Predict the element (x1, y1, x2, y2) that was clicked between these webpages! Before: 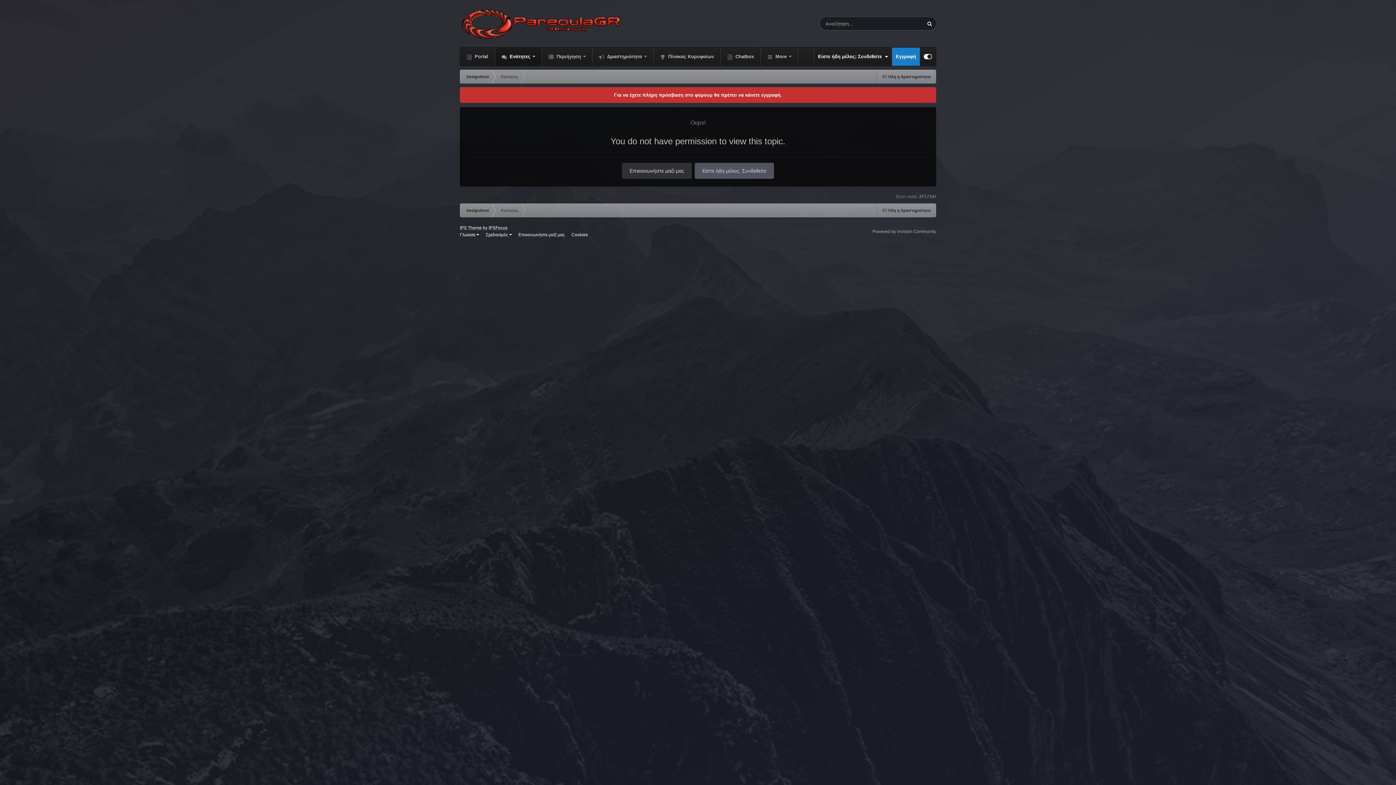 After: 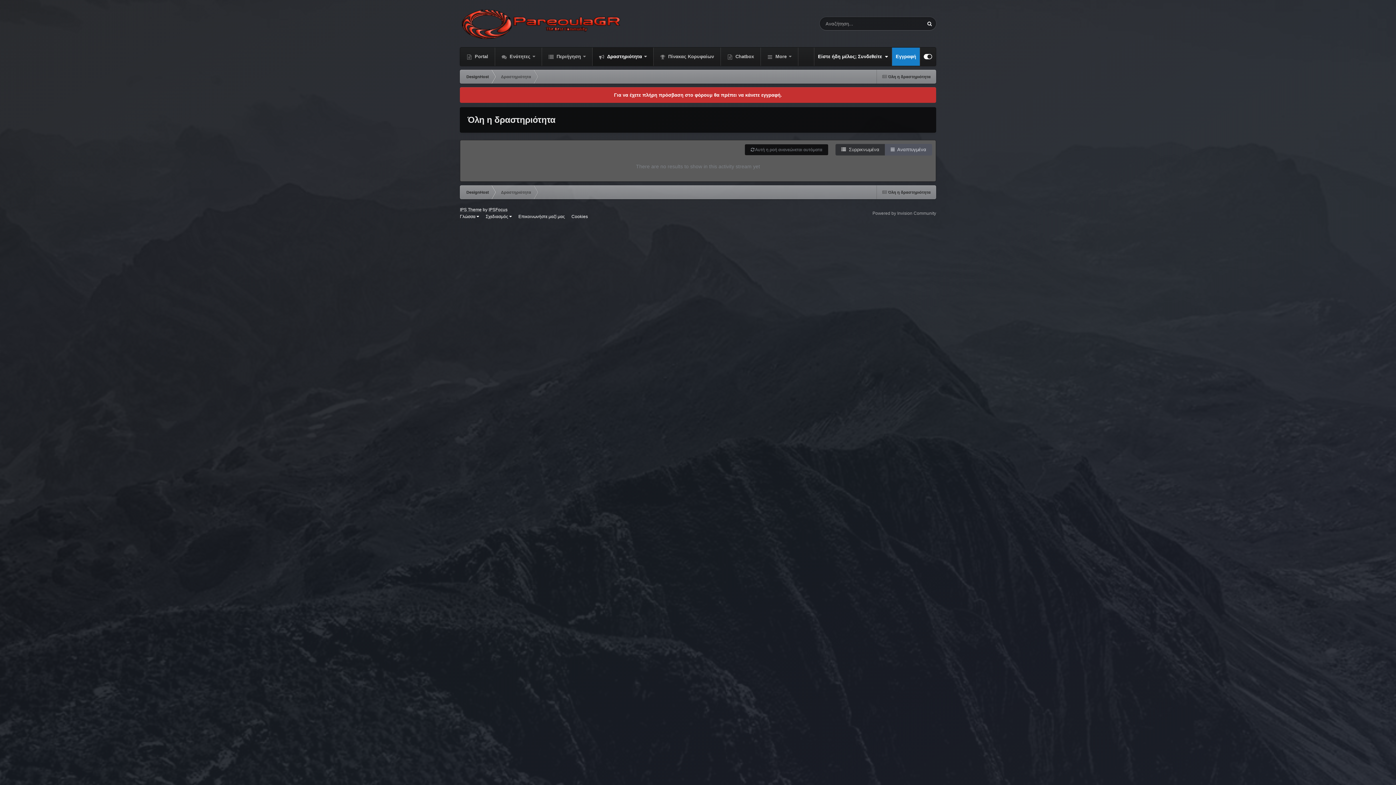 Action: label:  Δραστηριότητα  bbox: (592, 47, 653, 65)